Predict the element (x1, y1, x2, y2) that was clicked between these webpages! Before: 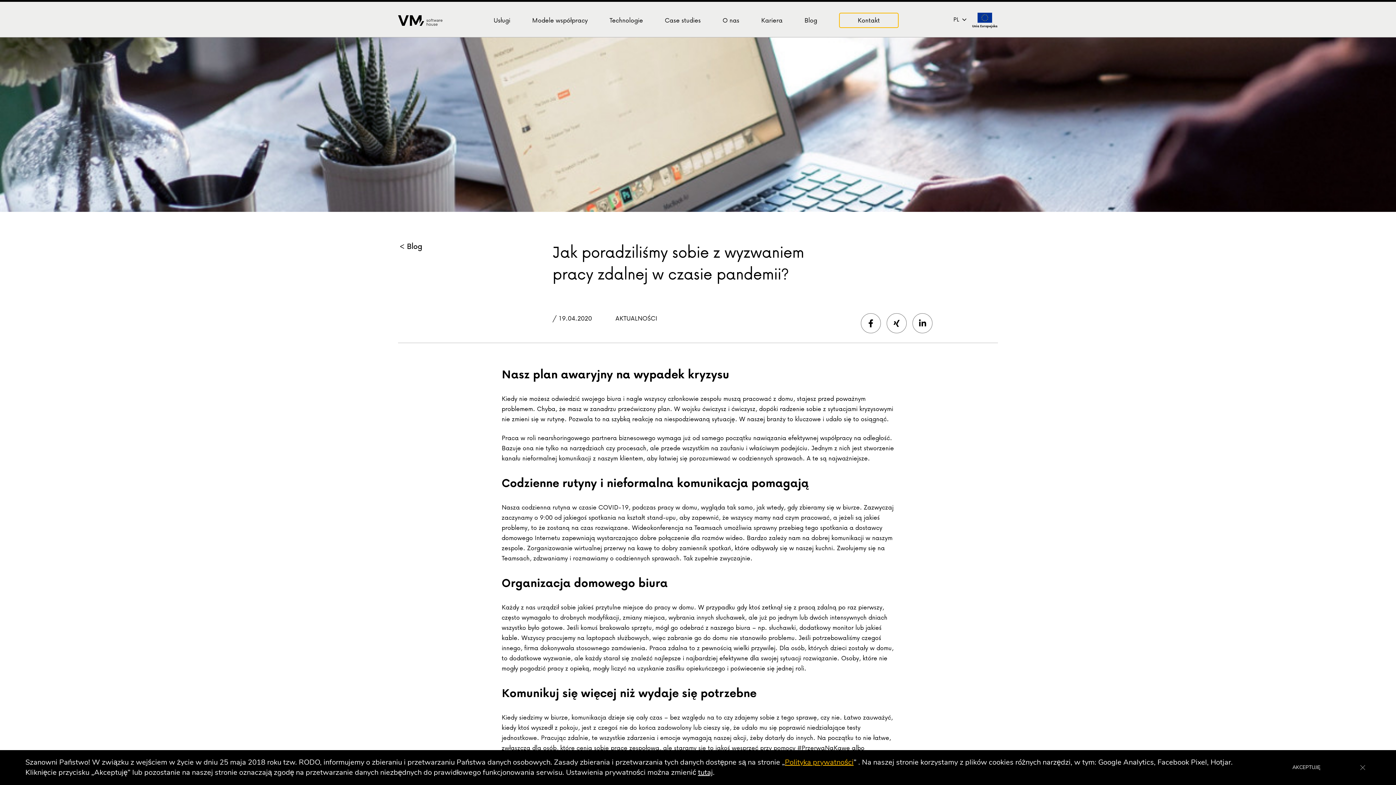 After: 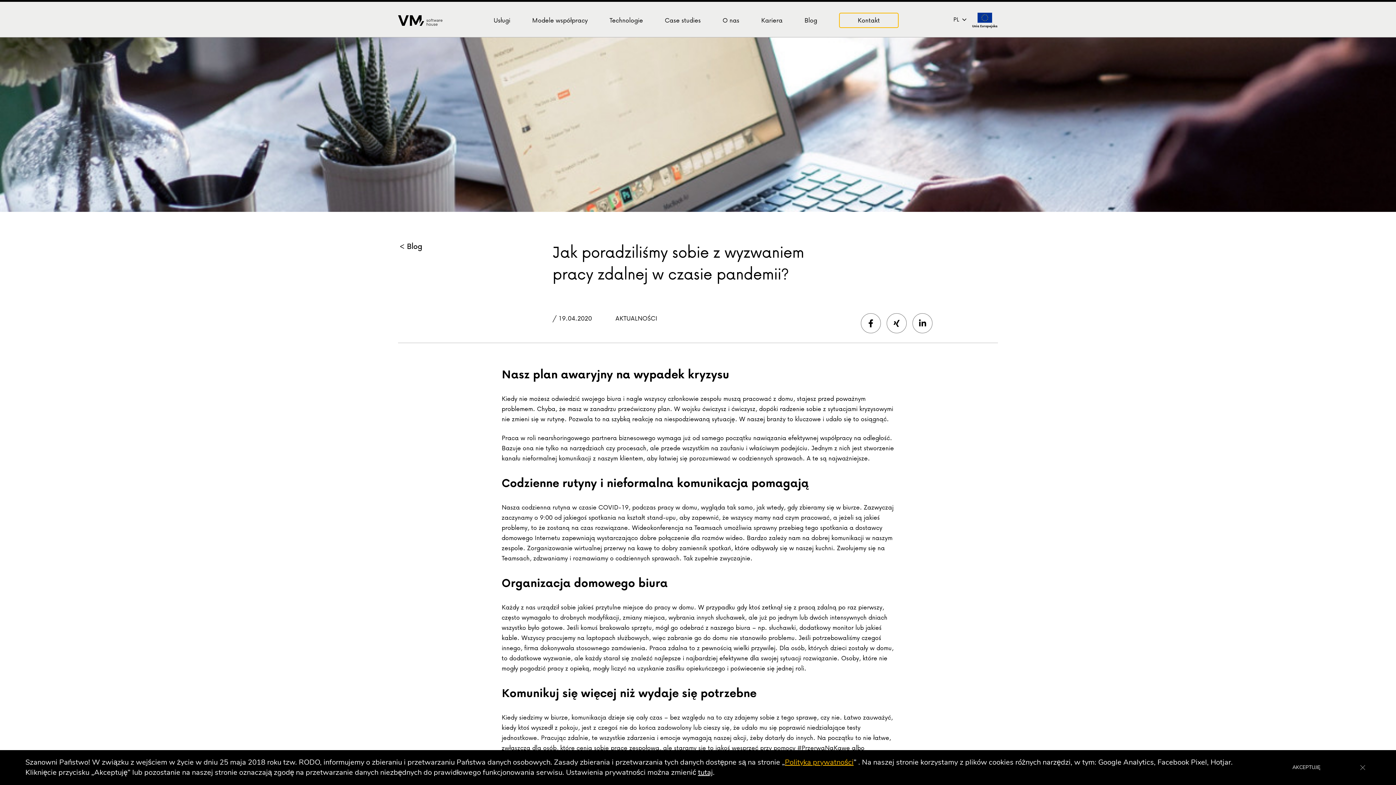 Action: bbox: (861, 313, 881, 333)